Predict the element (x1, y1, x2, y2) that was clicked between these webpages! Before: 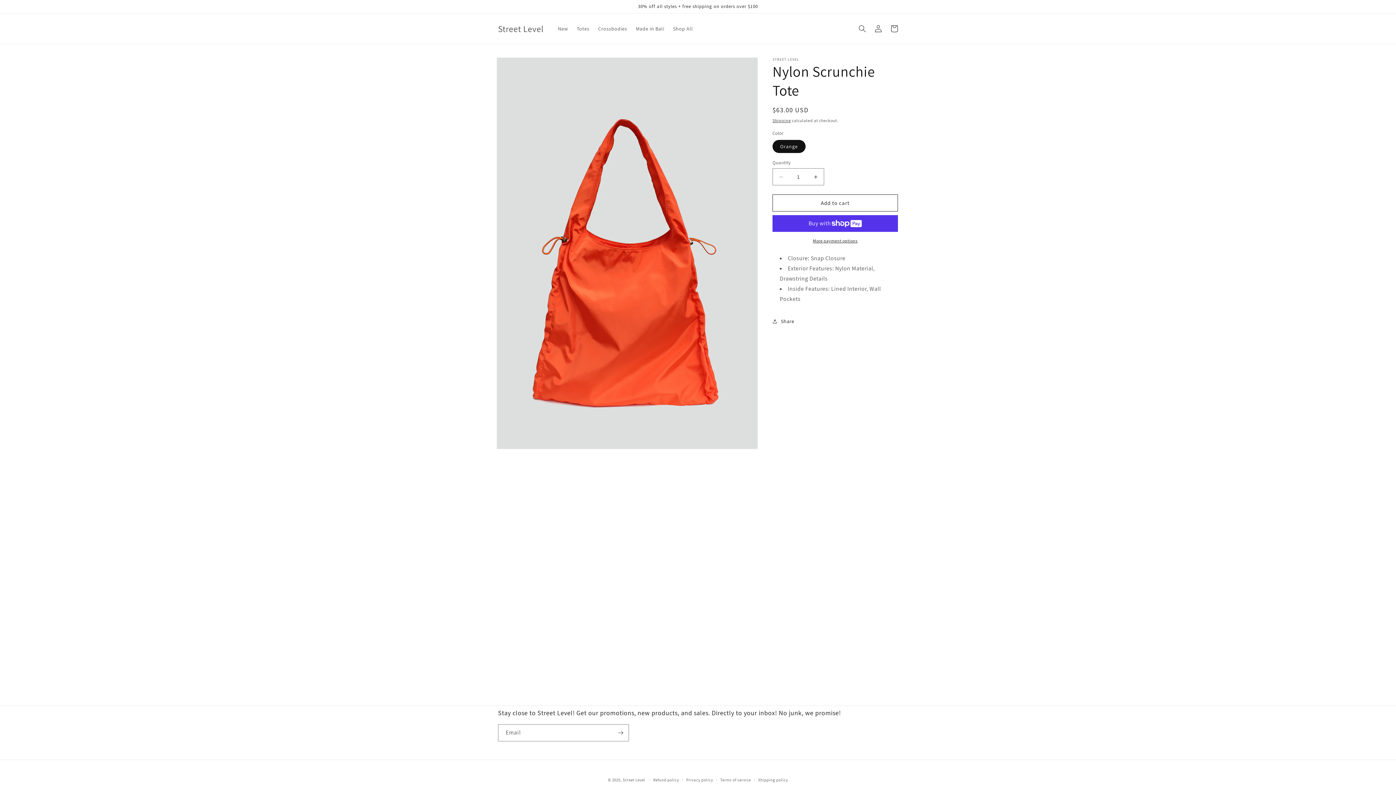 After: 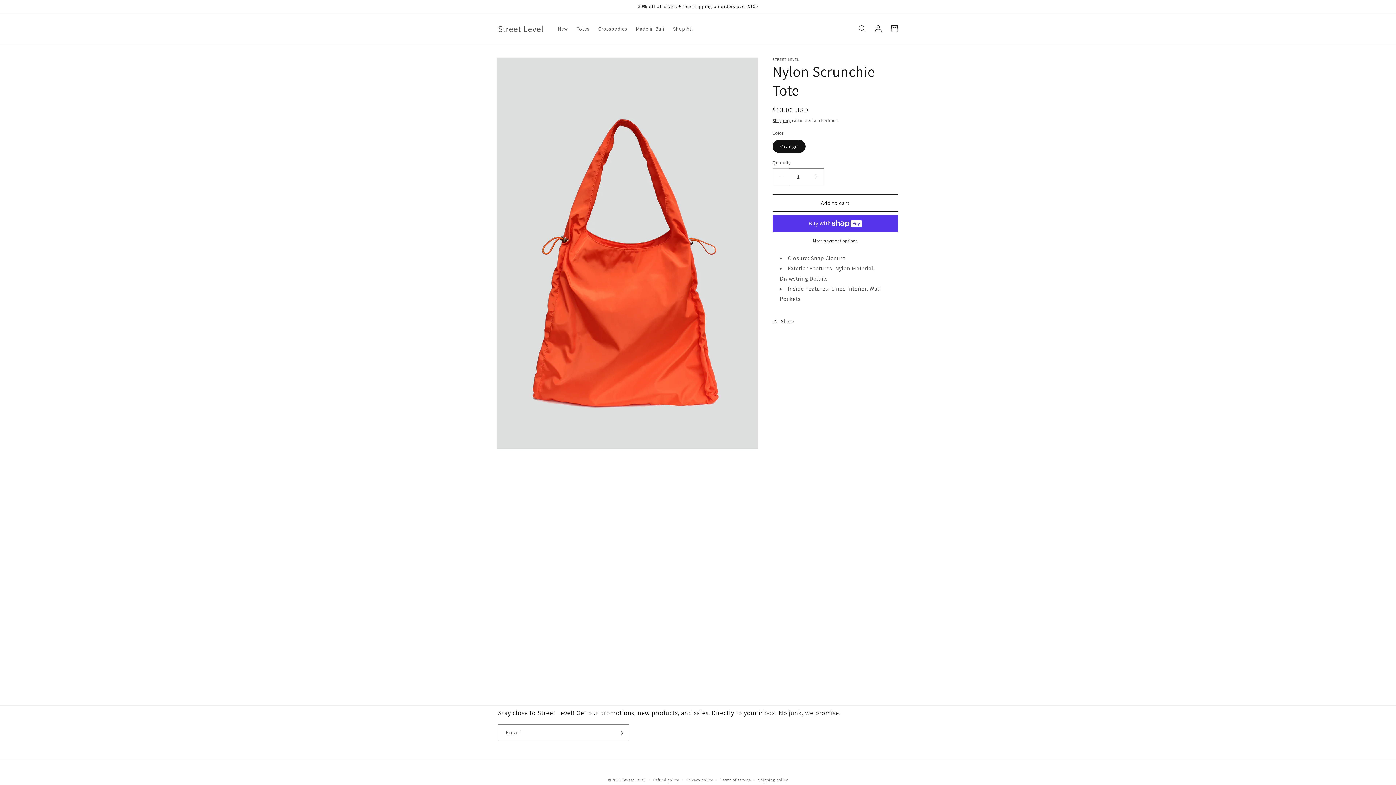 Action: label: Decrease quantity for Nylon Scrunchie Tote bbox: (773, 168, 789, 185)